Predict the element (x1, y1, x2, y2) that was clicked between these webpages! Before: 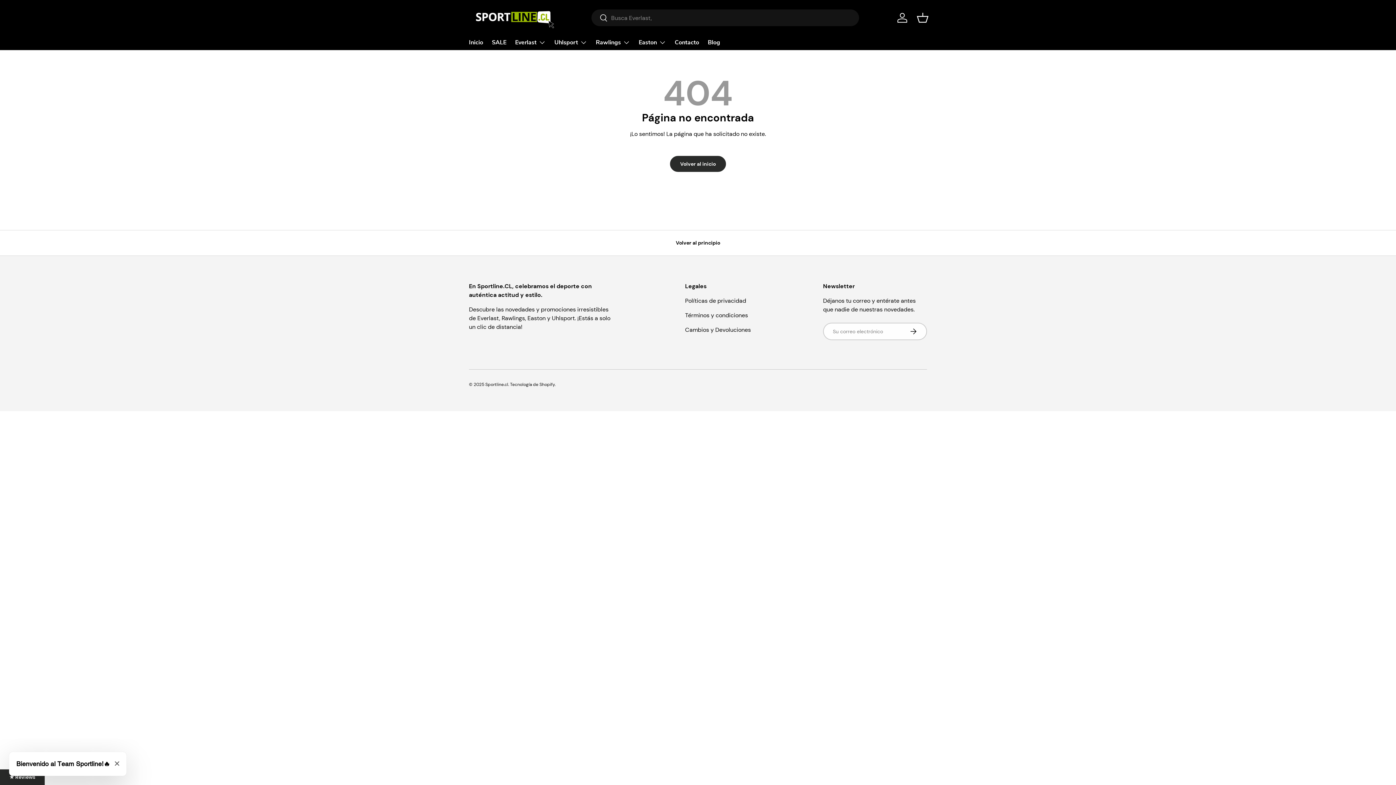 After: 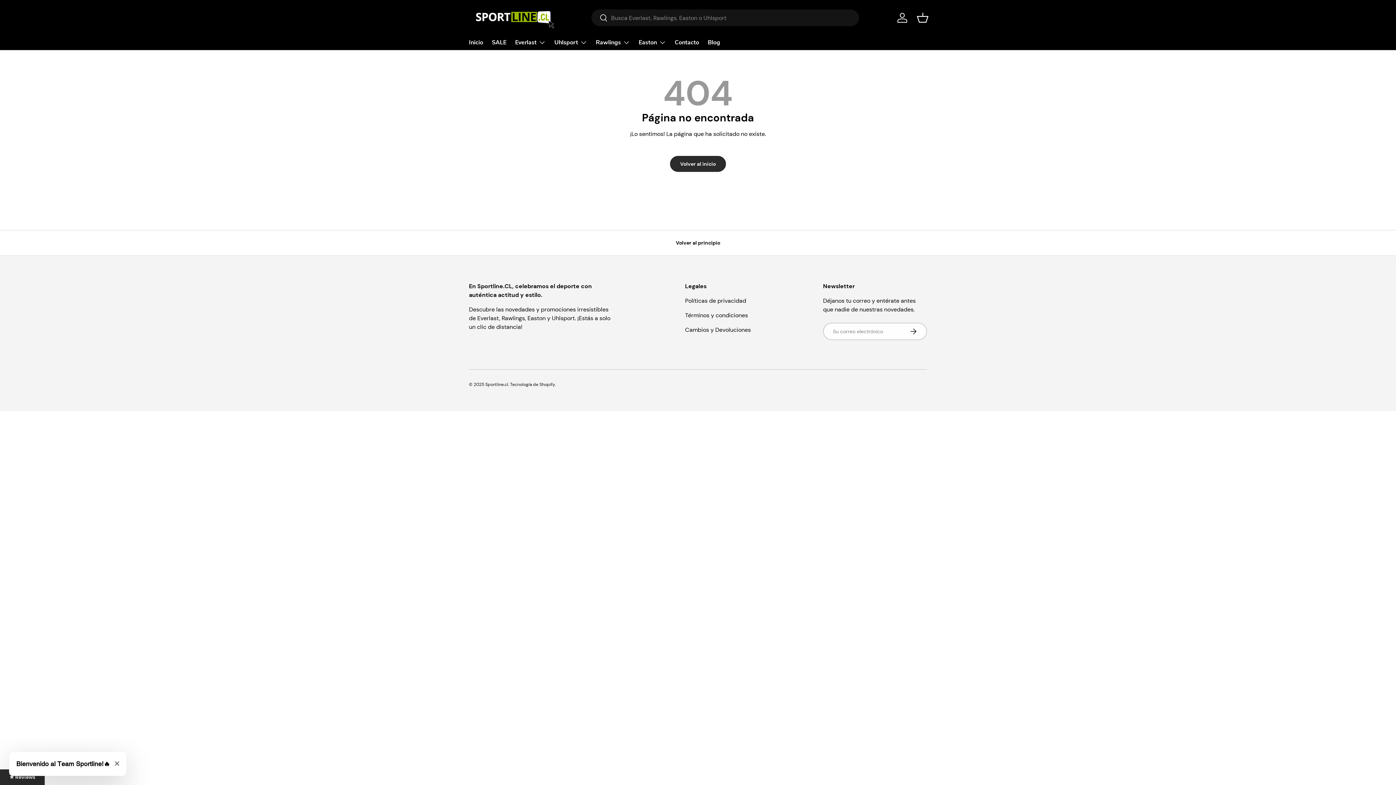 Action: bbox: (591, 9, 608, 26) label: Buscar